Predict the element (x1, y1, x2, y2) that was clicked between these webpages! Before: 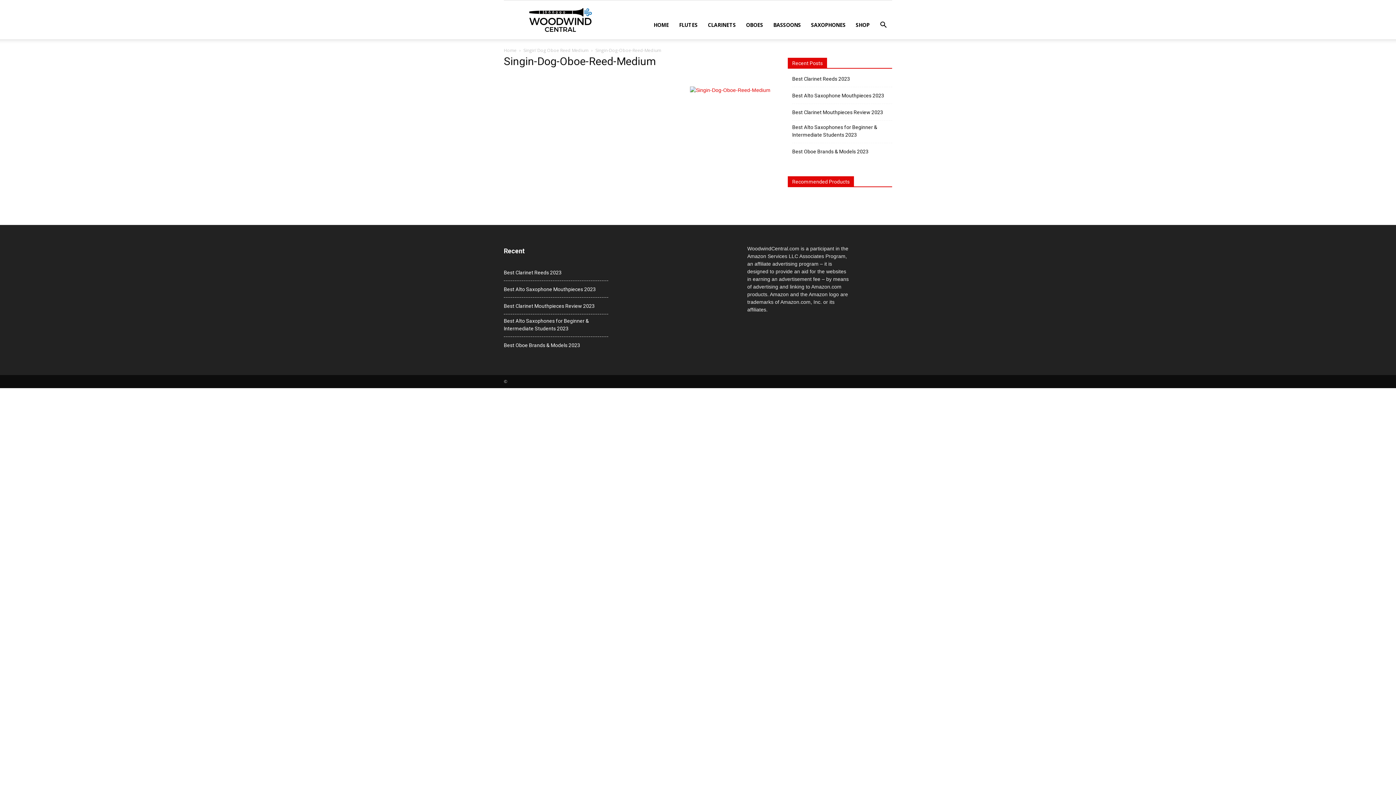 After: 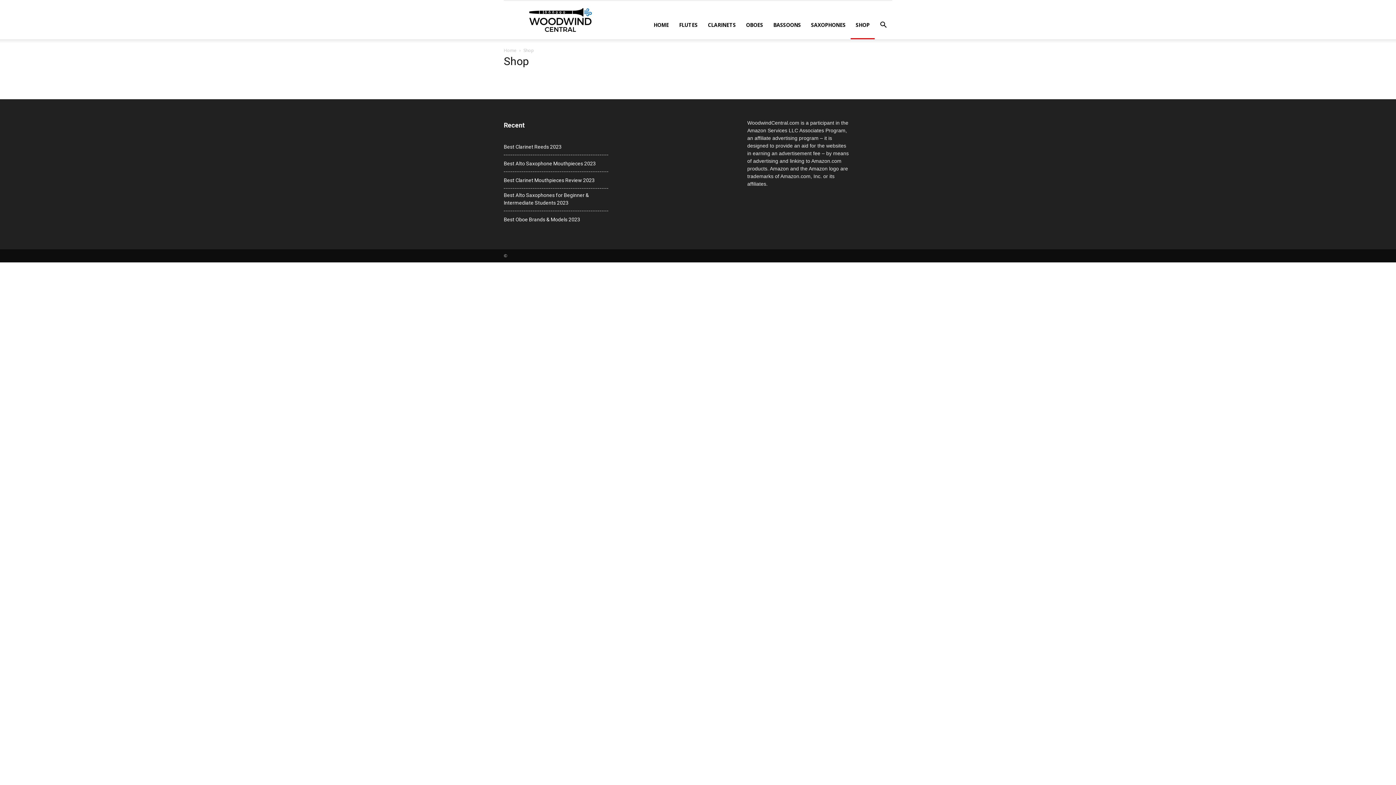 Action: label: SHOP bbox: (850, 10, 874, 39)